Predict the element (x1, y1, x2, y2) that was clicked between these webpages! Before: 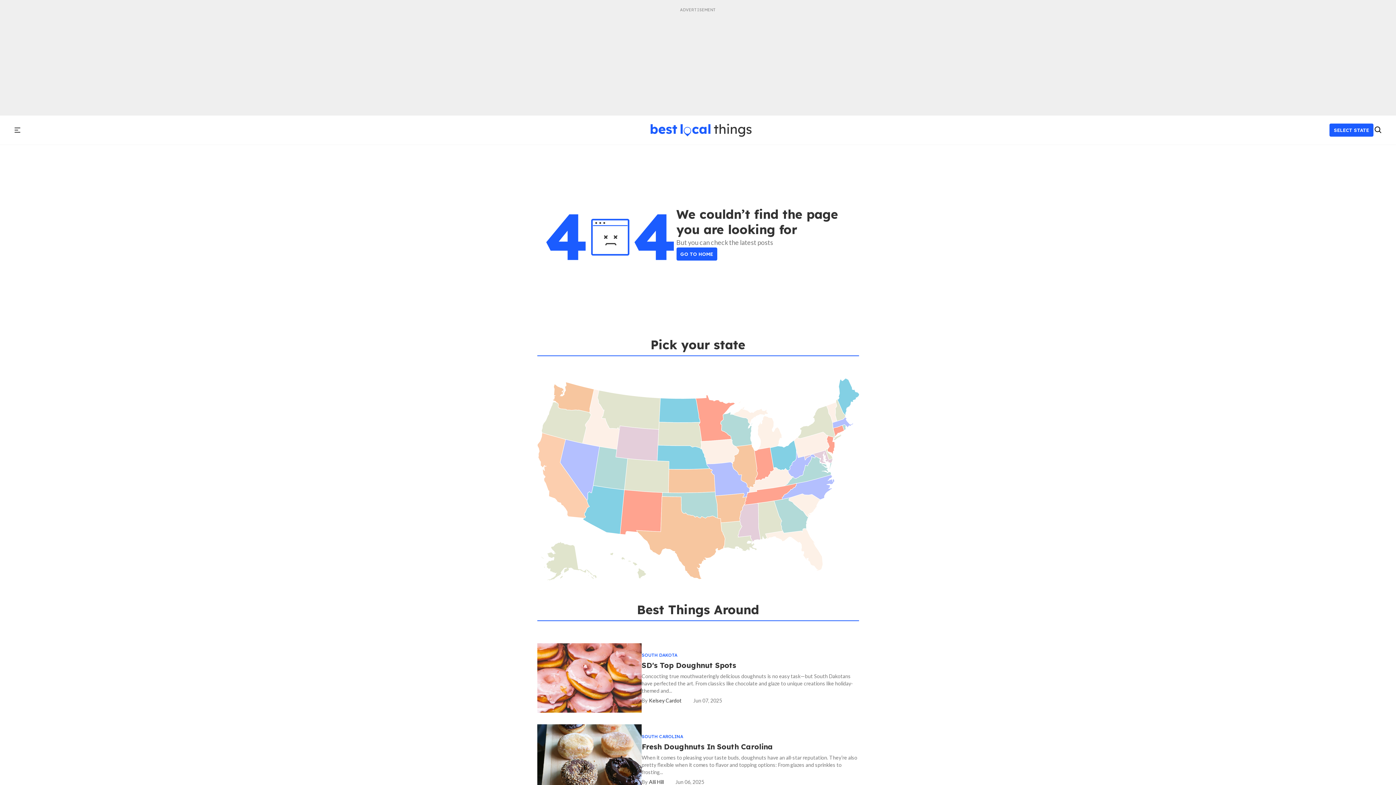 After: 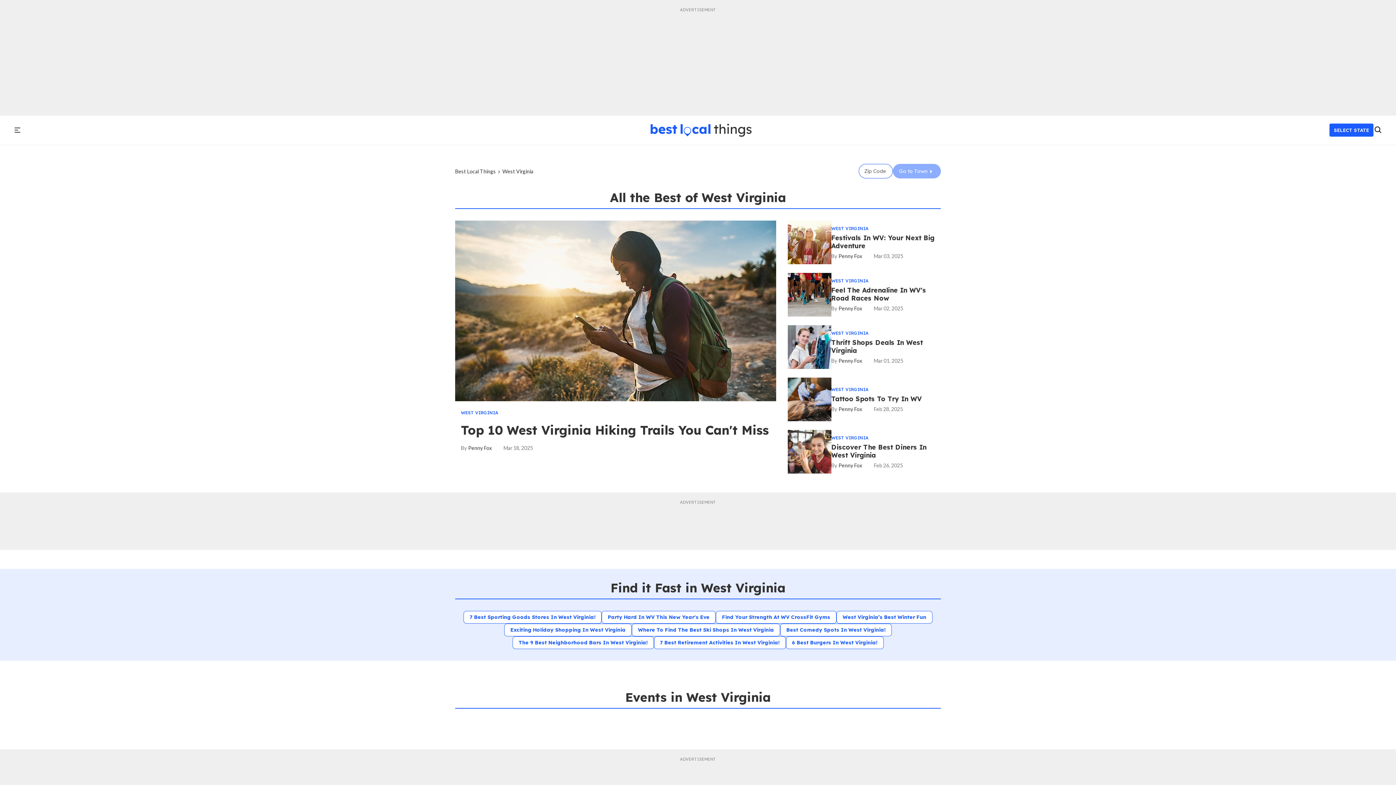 Action: bbox: (788, 450, 815, 478)